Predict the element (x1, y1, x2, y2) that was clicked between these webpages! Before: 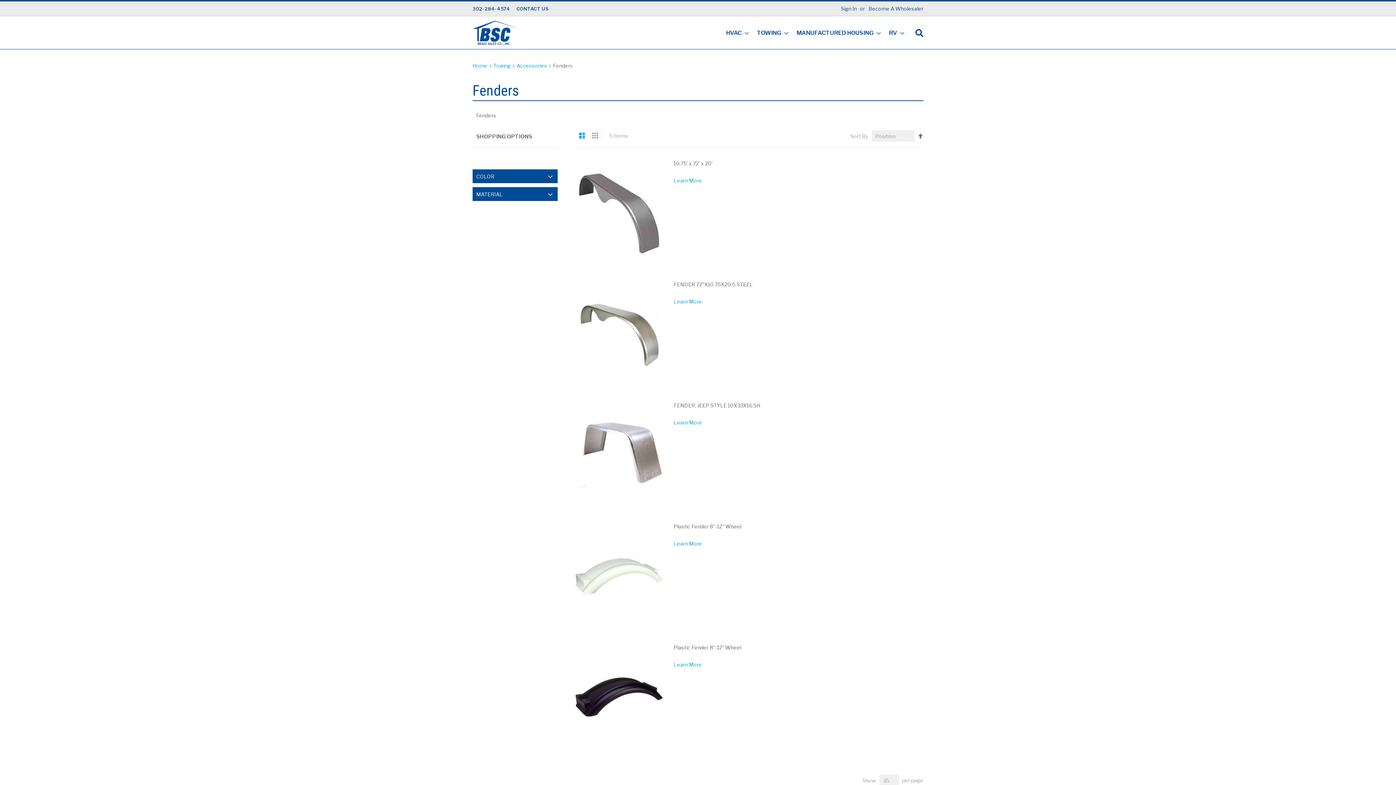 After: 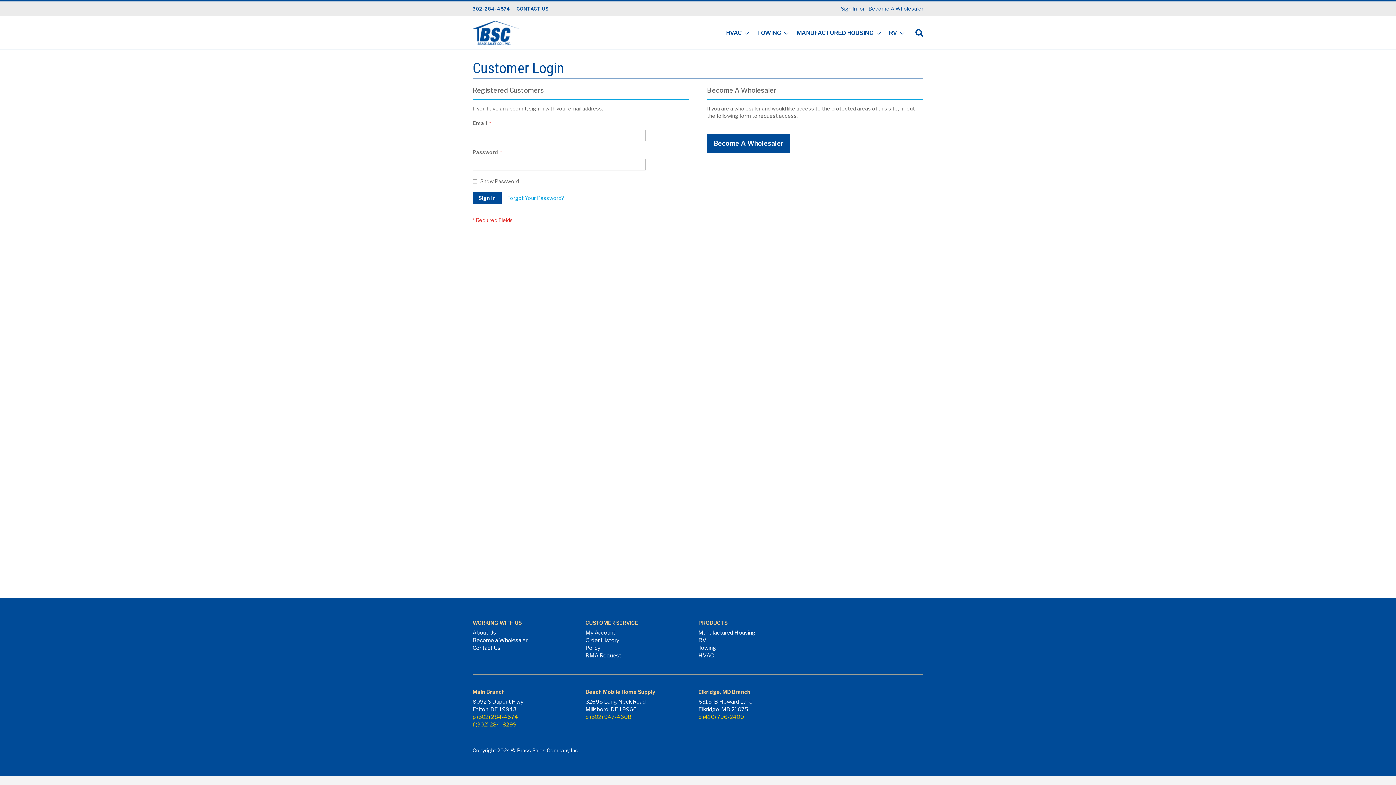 Action: label: Sign In bbox: (841, 5, 857, 12)